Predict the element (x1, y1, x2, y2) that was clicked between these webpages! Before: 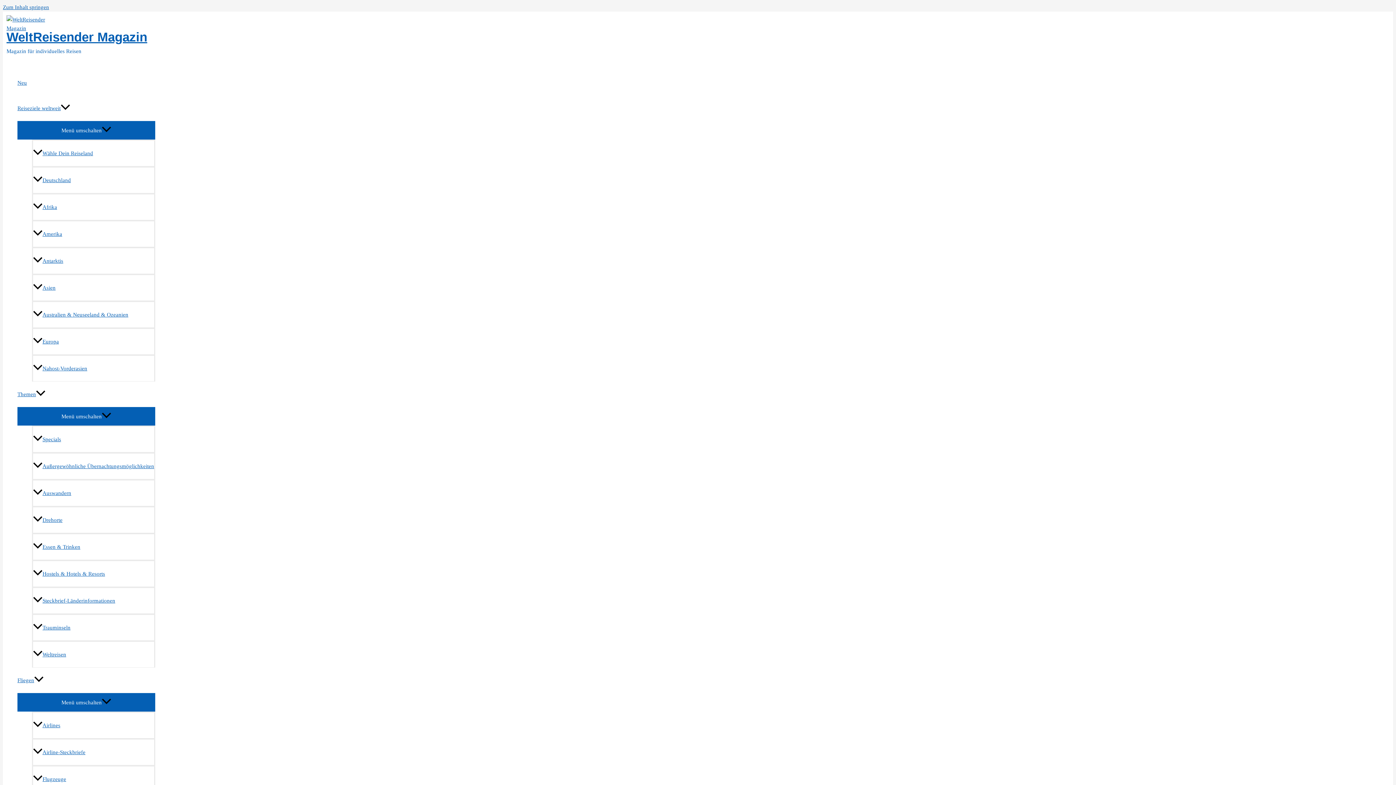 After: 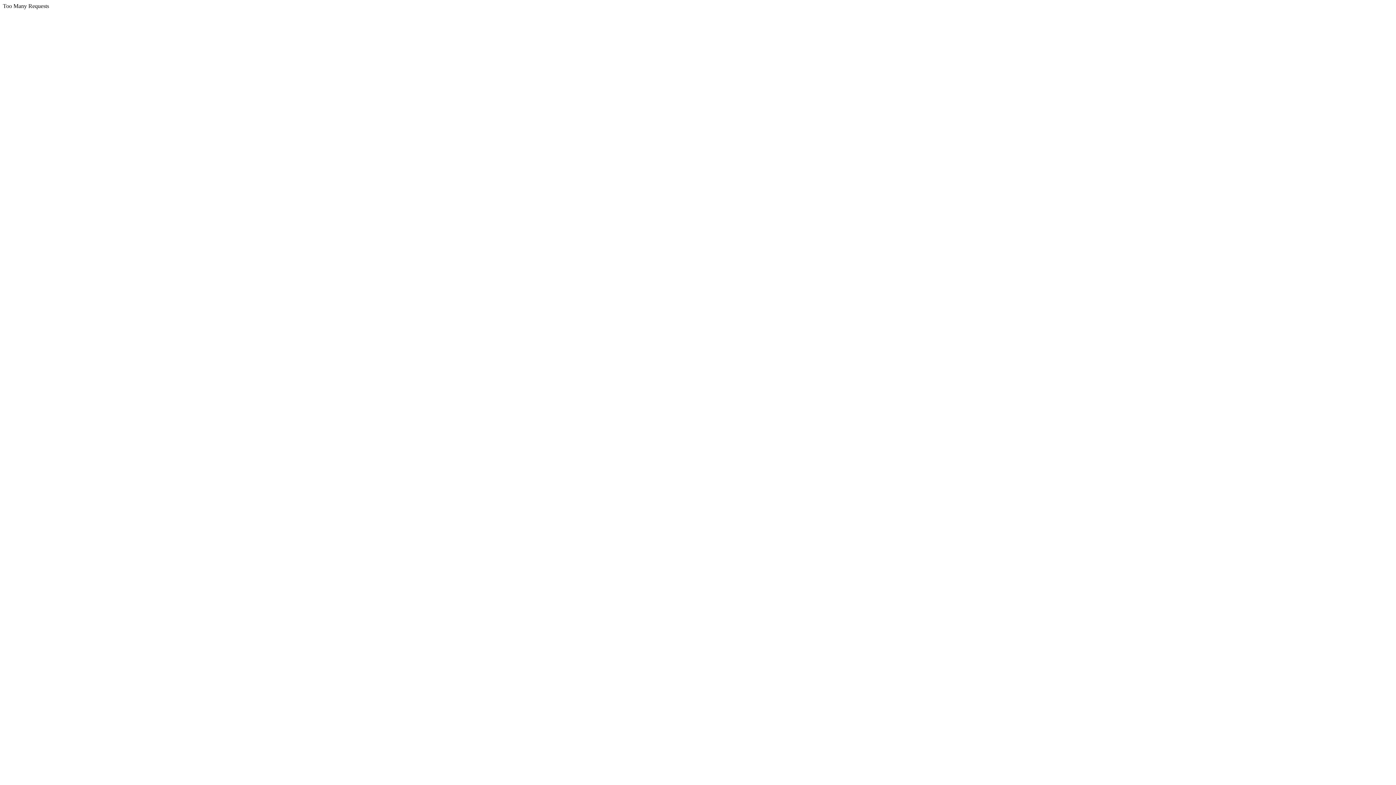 Action: label: Antarktis bbox: (32, 247, 155, 274)